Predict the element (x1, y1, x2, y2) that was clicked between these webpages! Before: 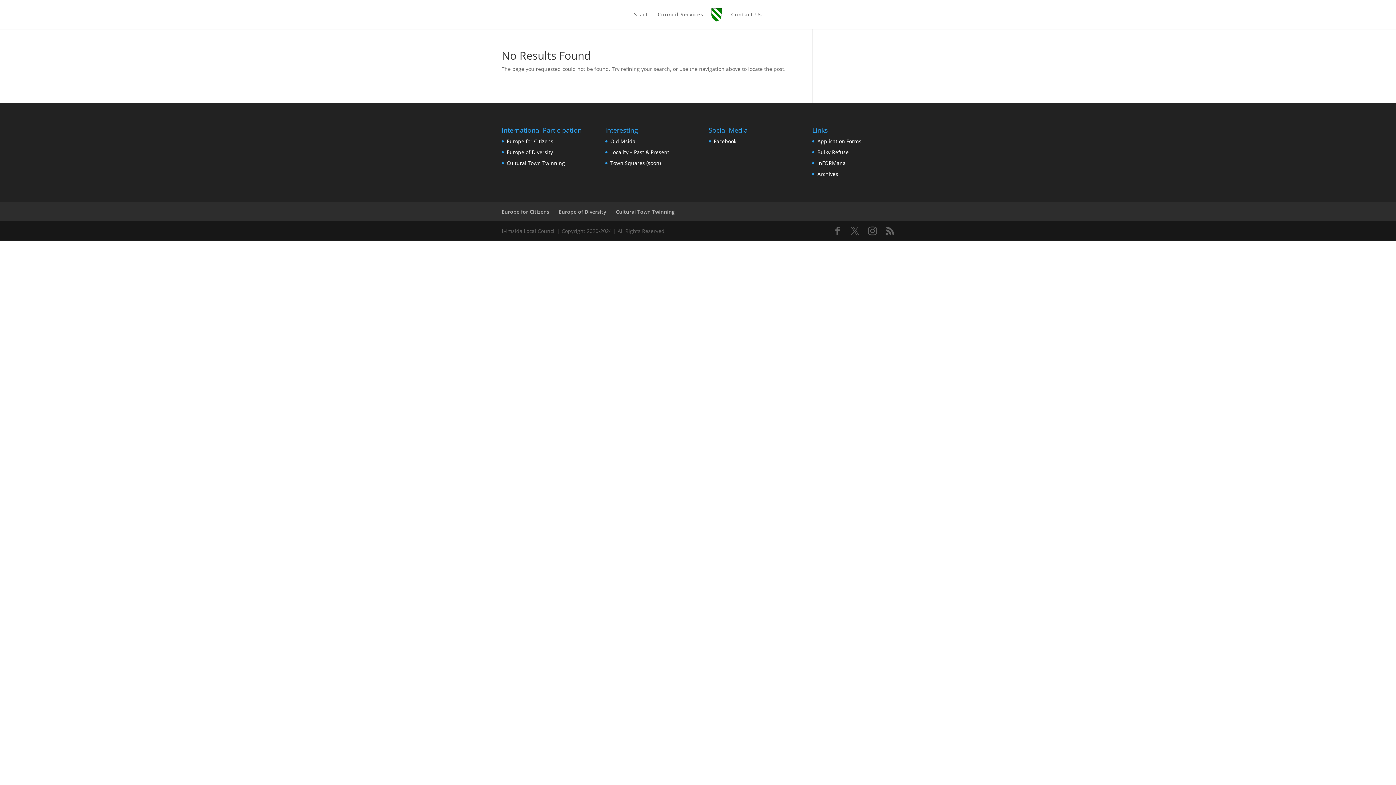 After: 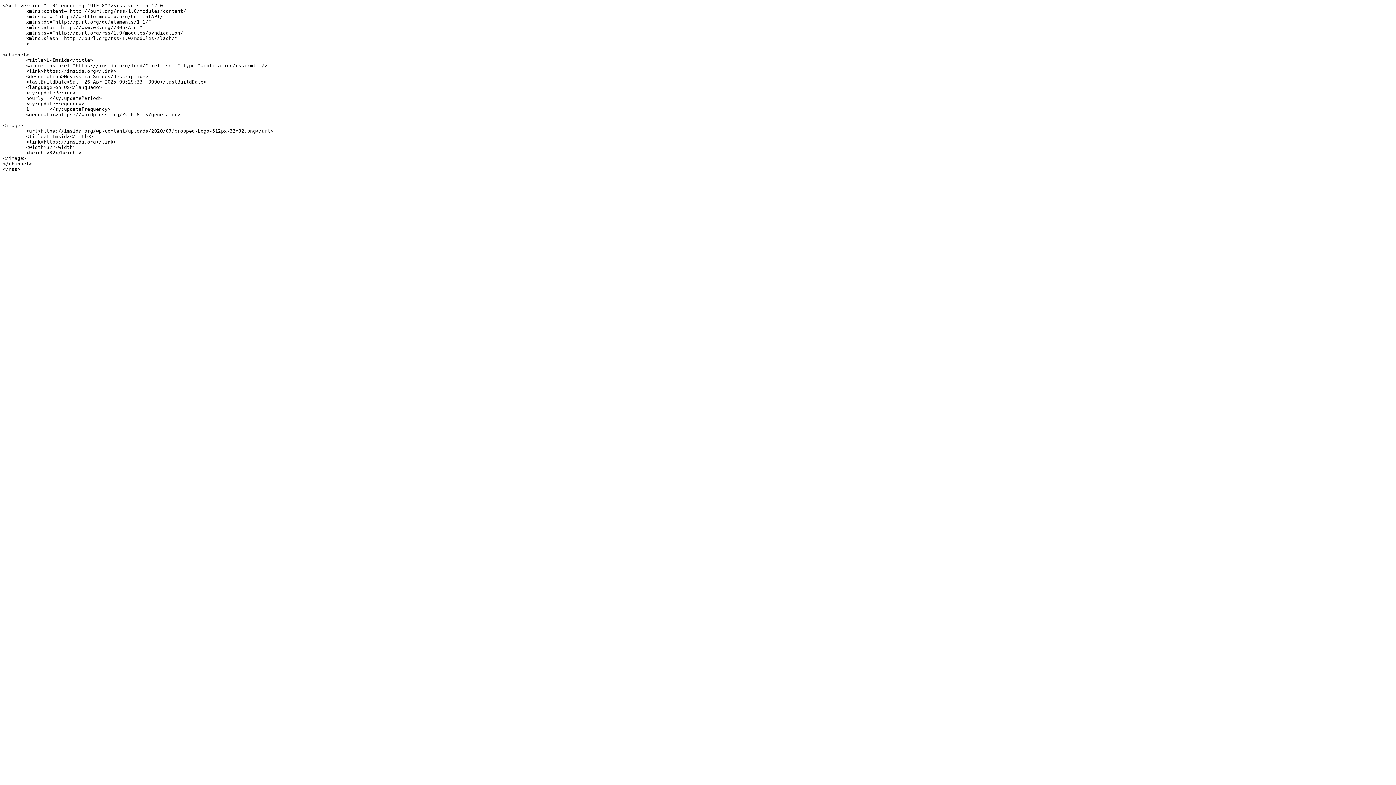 Action: bbox: (885, 226, 894, 235)